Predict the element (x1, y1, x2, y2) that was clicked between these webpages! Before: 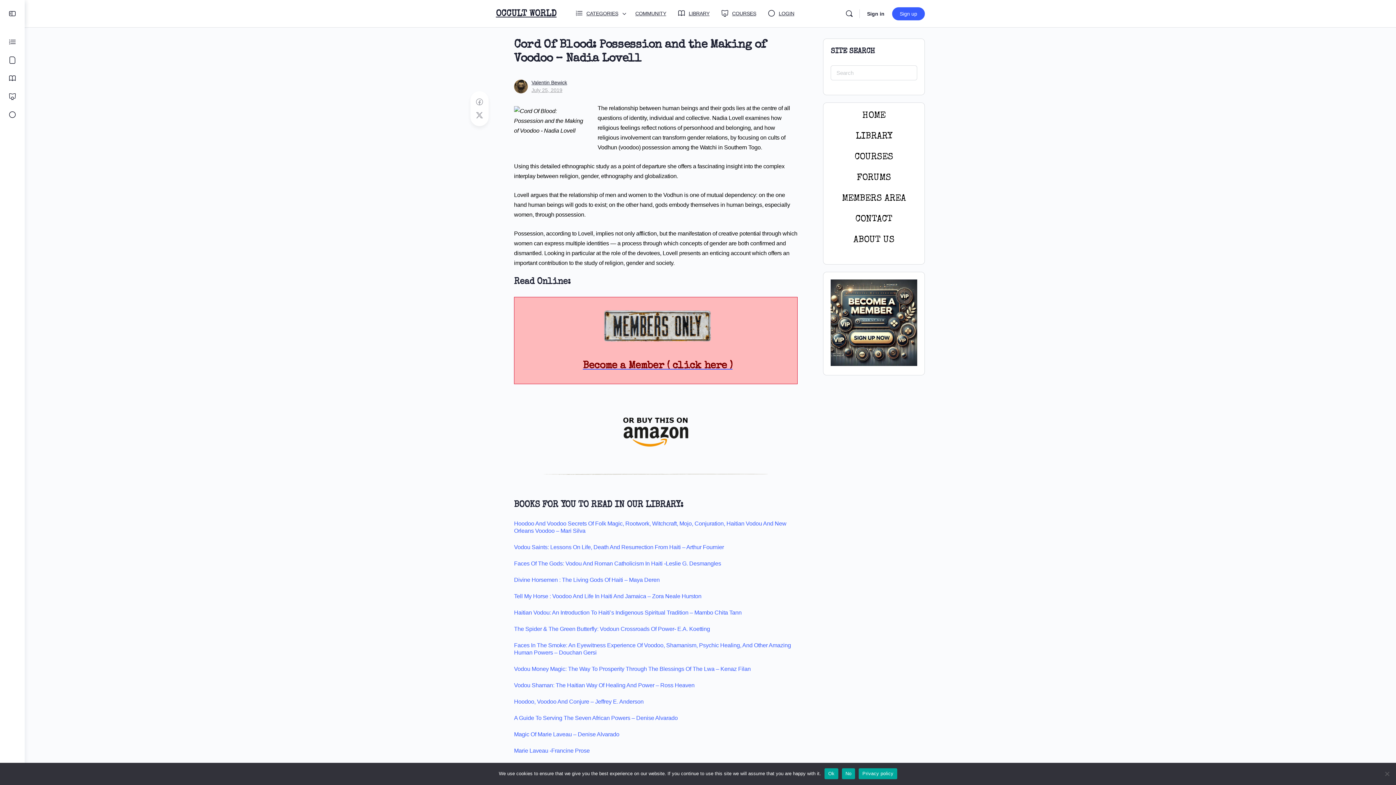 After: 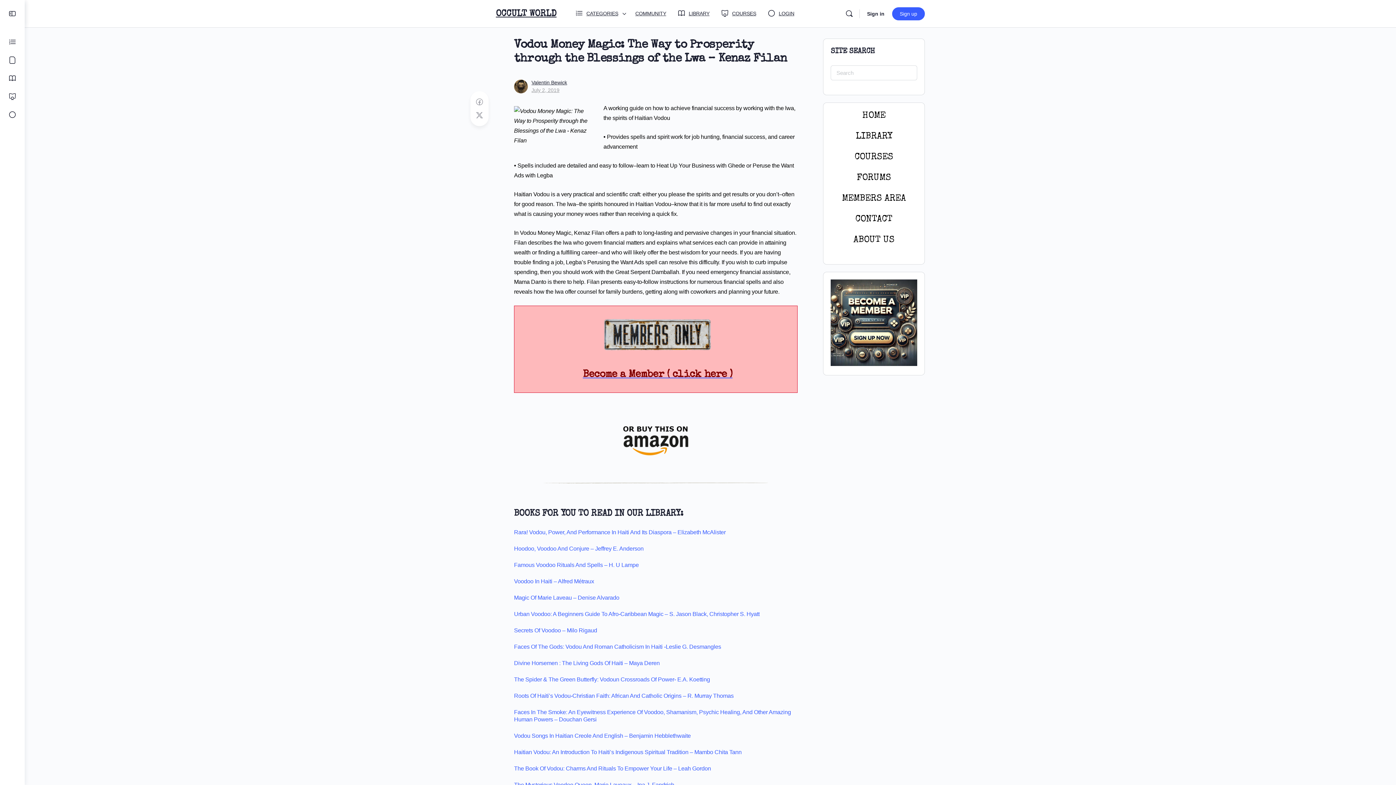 Action: bbox: (514, 665, 797, 673) label: Vodou Money Magic: The Way To Prosperity Through The Blessings Of The Lwa – Kenaz Filan